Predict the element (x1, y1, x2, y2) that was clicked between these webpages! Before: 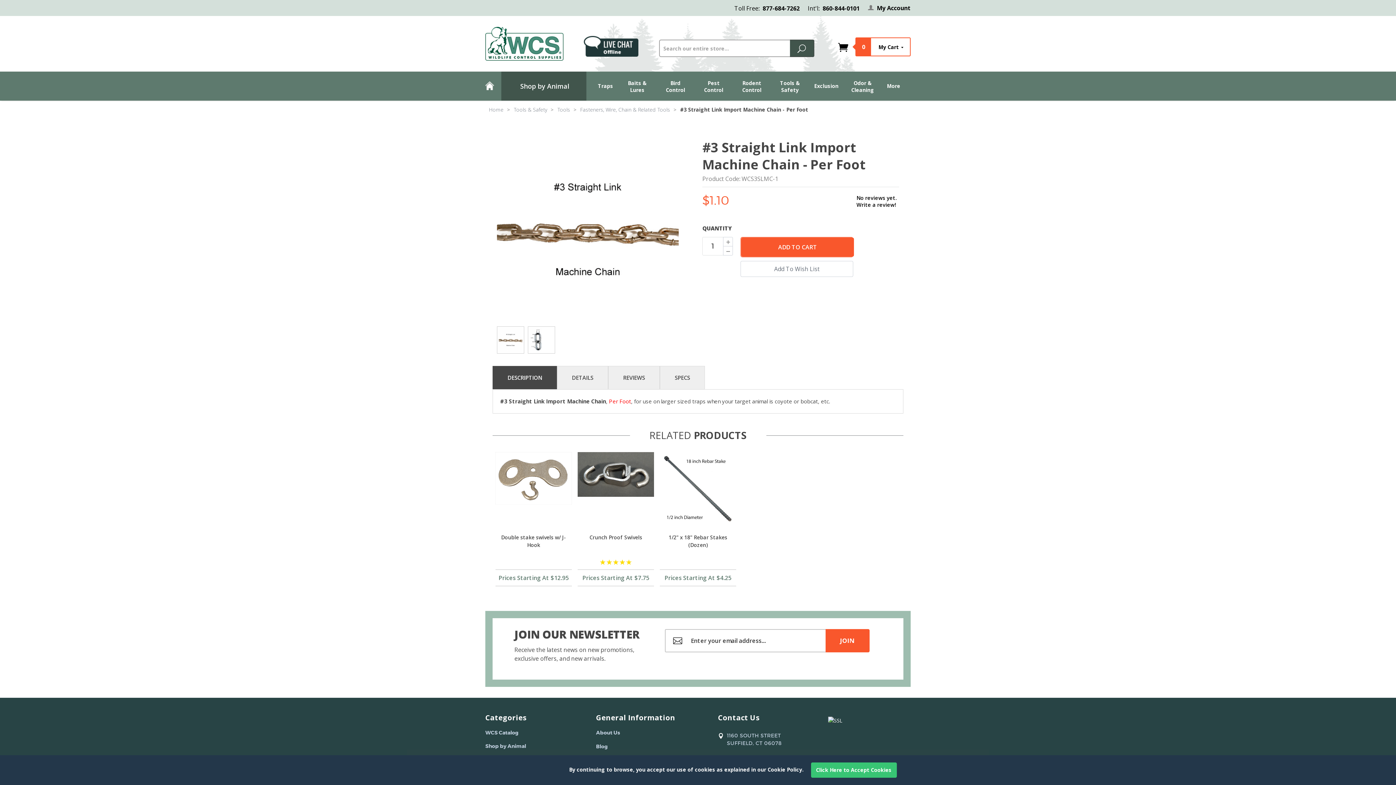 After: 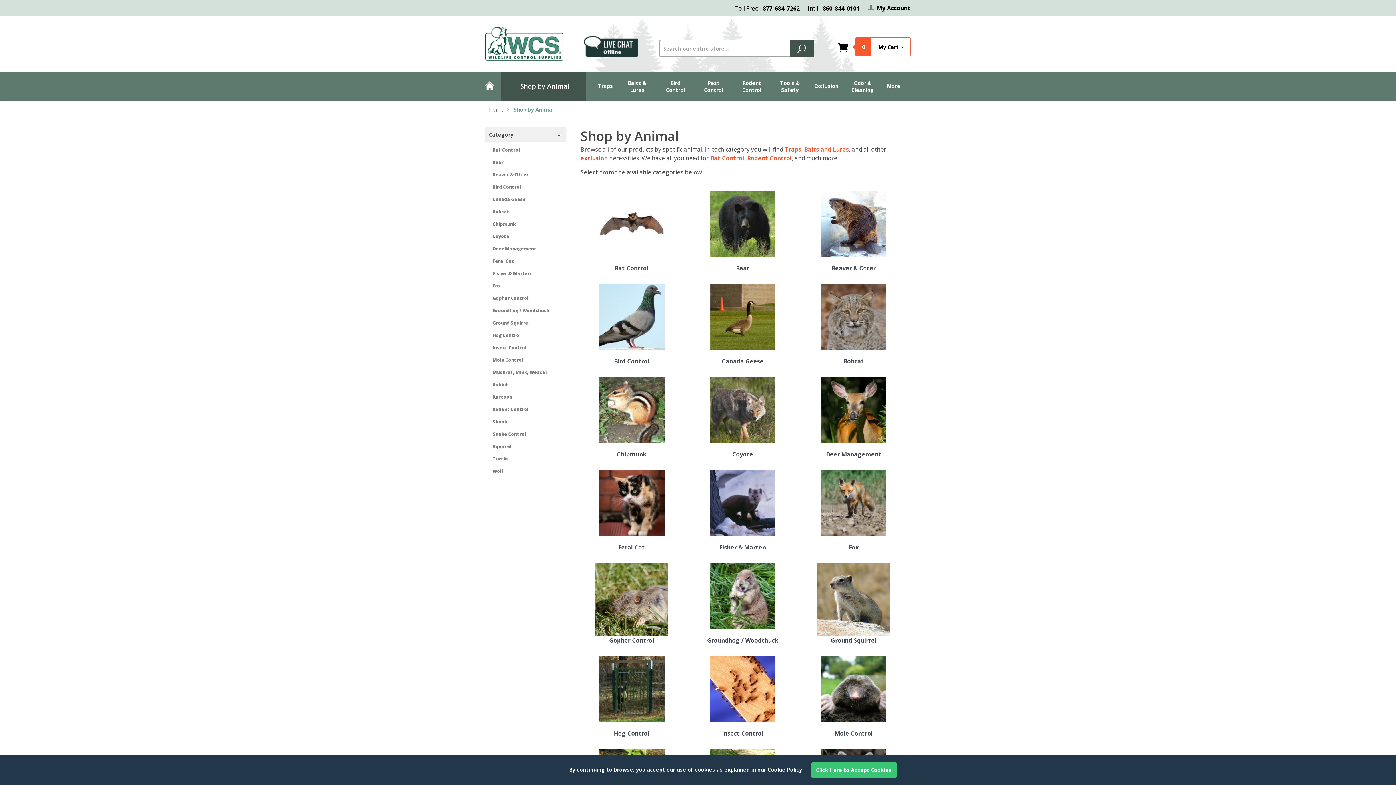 Action: bbox: (508, 75, 586, 97) label: Shop by Animal